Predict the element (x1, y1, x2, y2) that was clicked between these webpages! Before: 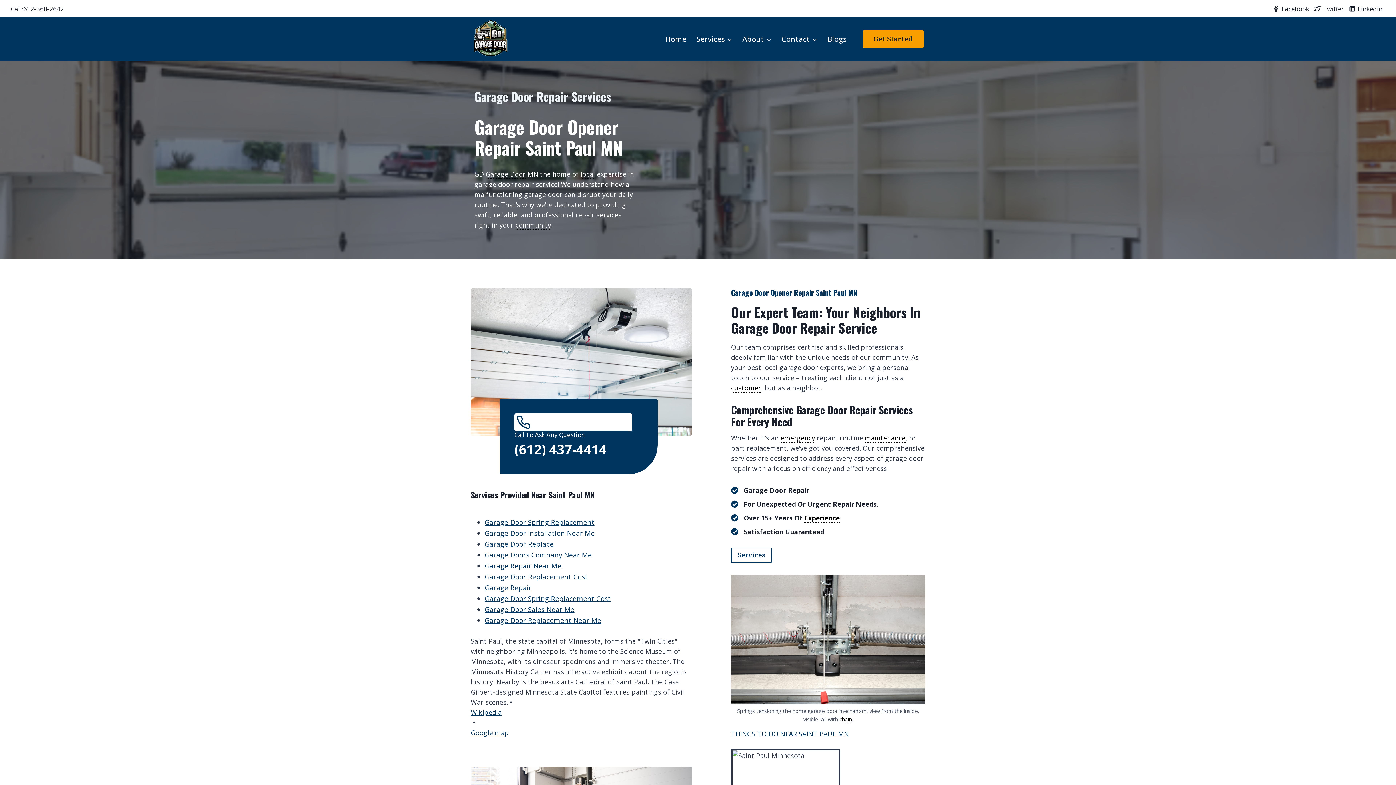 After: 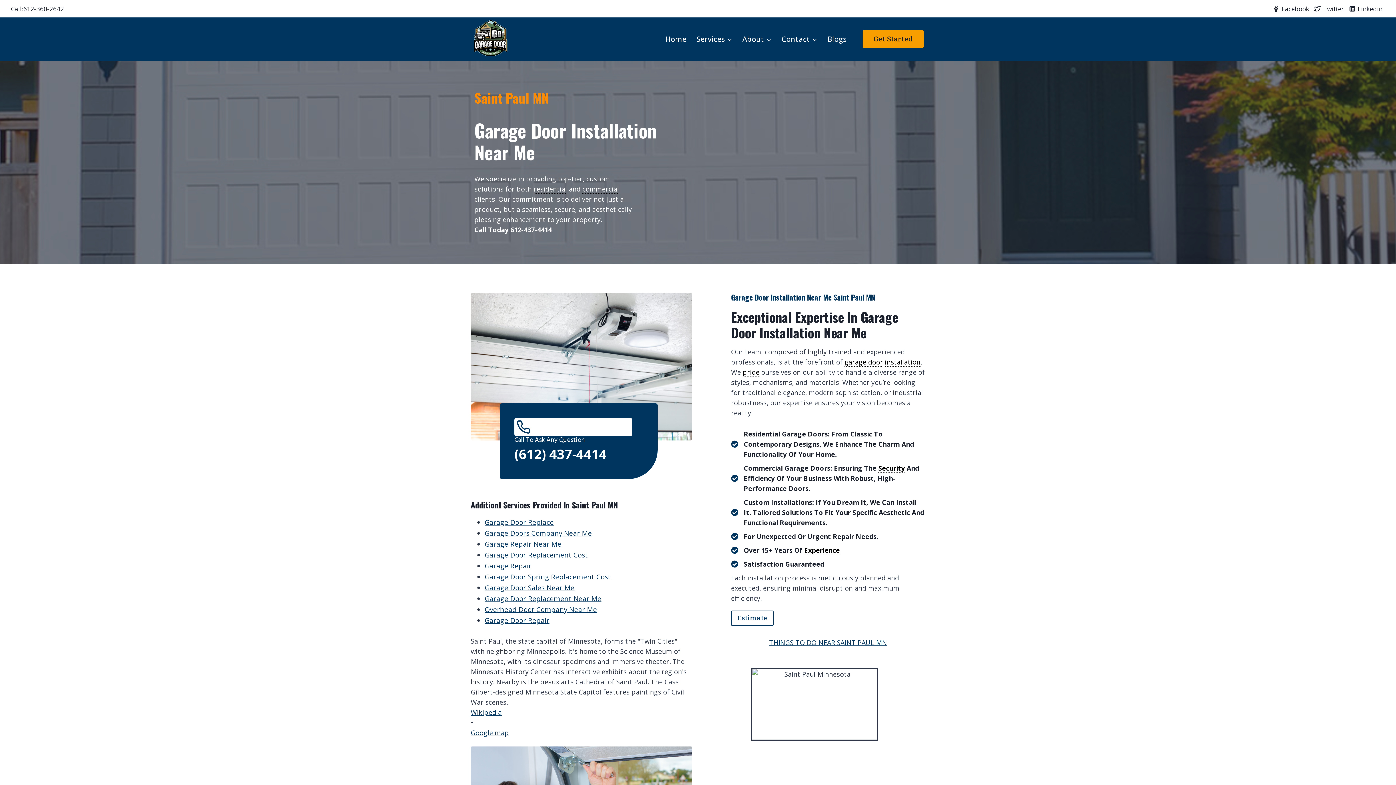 Action: label: Garage Door Installation Near Me bbox: (484, 528, 595, 537)